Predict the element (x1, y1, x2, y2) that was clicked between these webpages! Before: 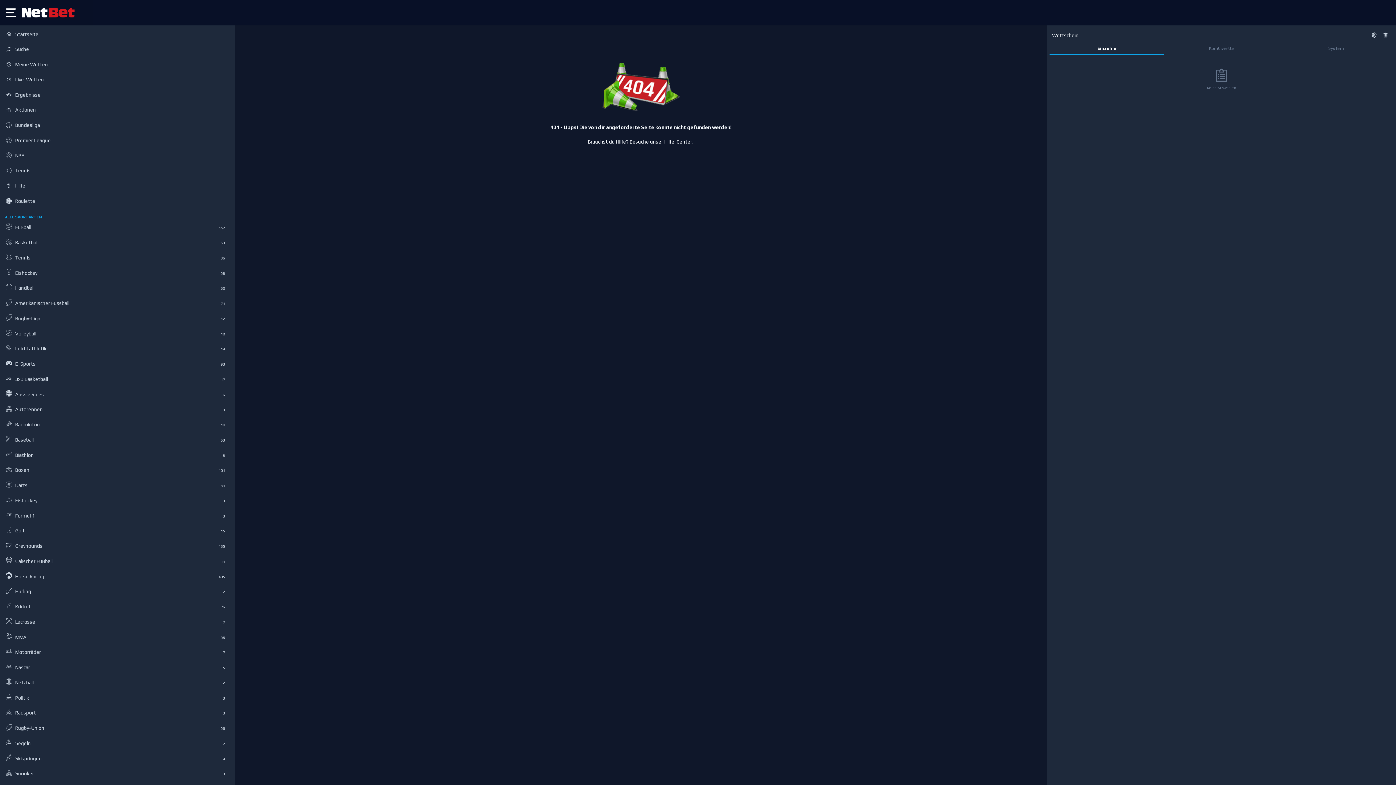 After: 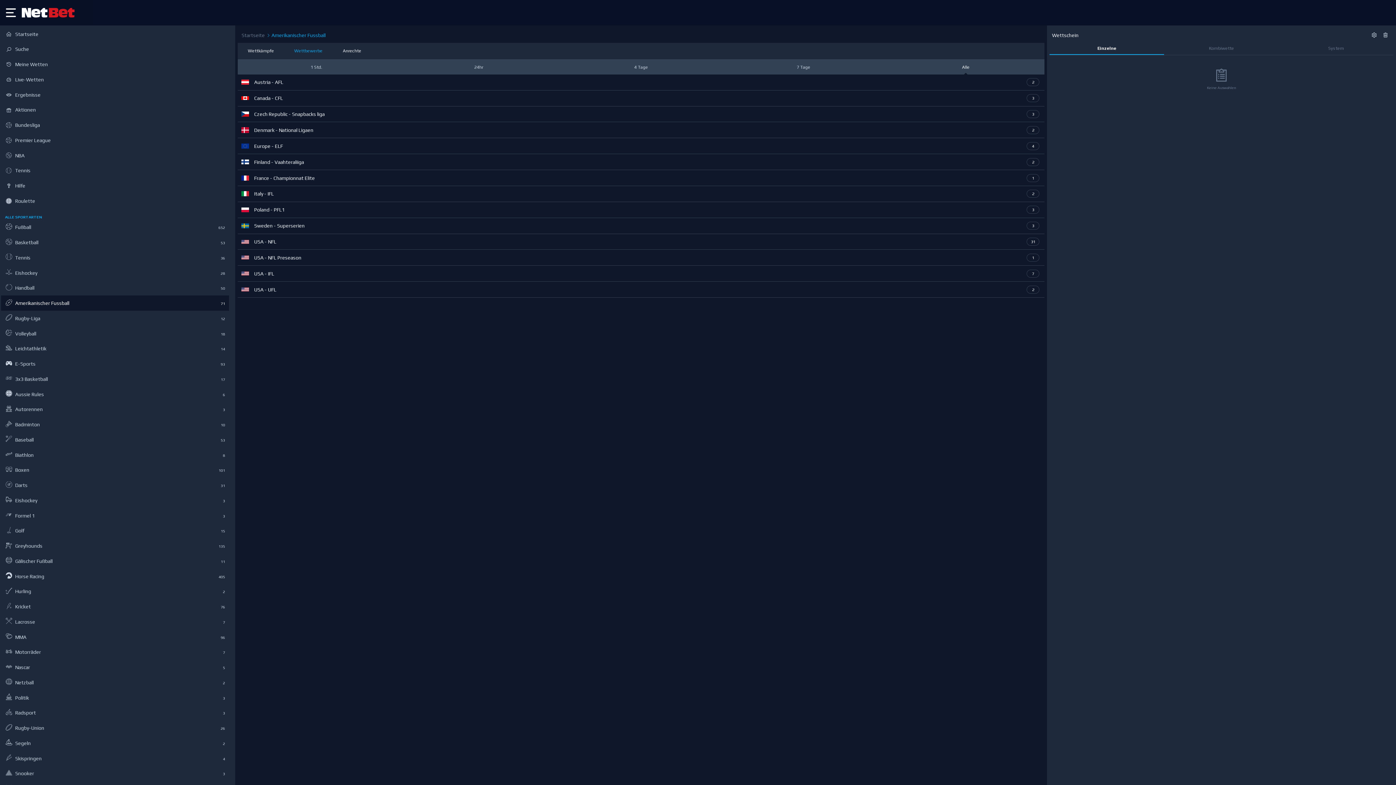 Action: label: Amerikanischer Fussball bbox: (5, 299, 220, 307)